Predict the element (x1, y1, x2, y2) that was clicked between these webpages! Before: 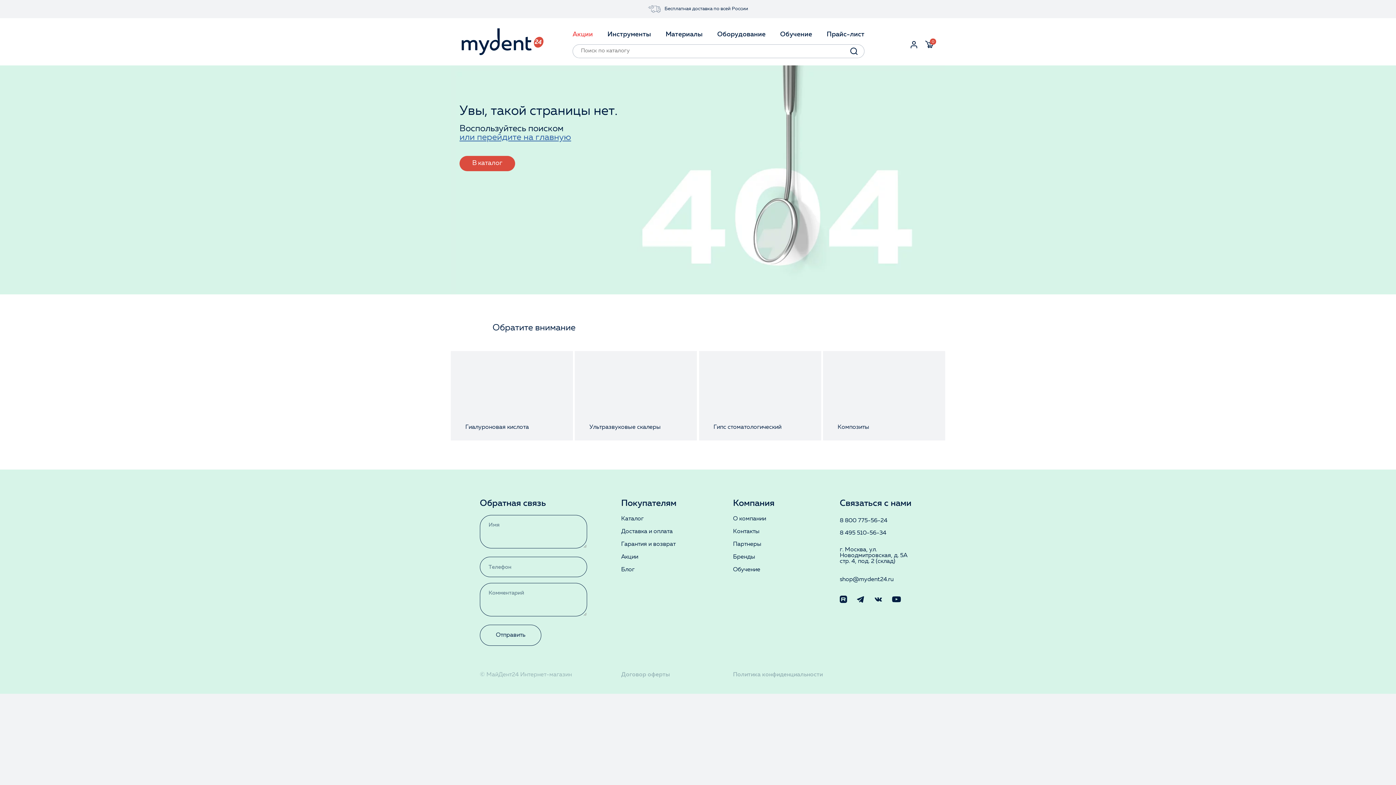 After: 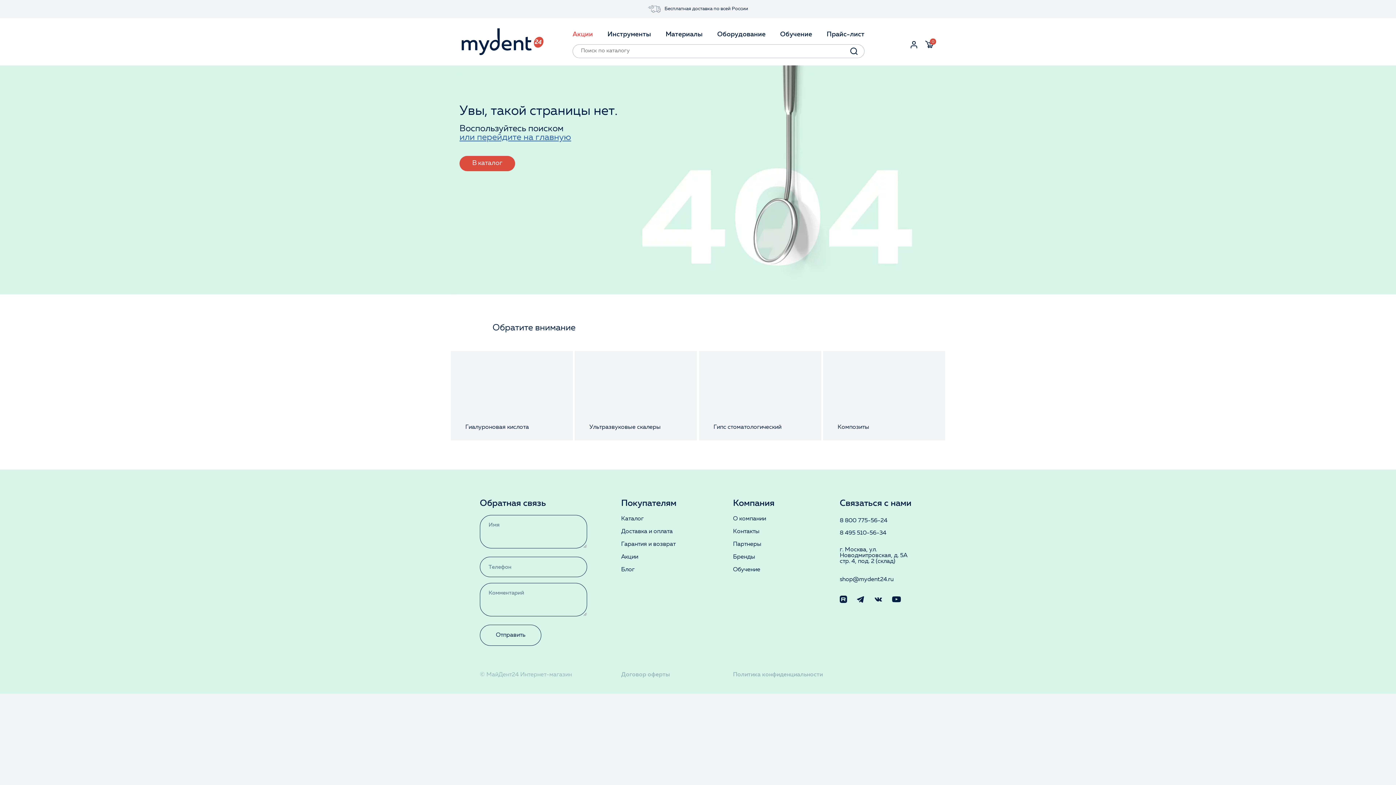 Action: label: Отправить bbox: (480, 625, 541, 646)